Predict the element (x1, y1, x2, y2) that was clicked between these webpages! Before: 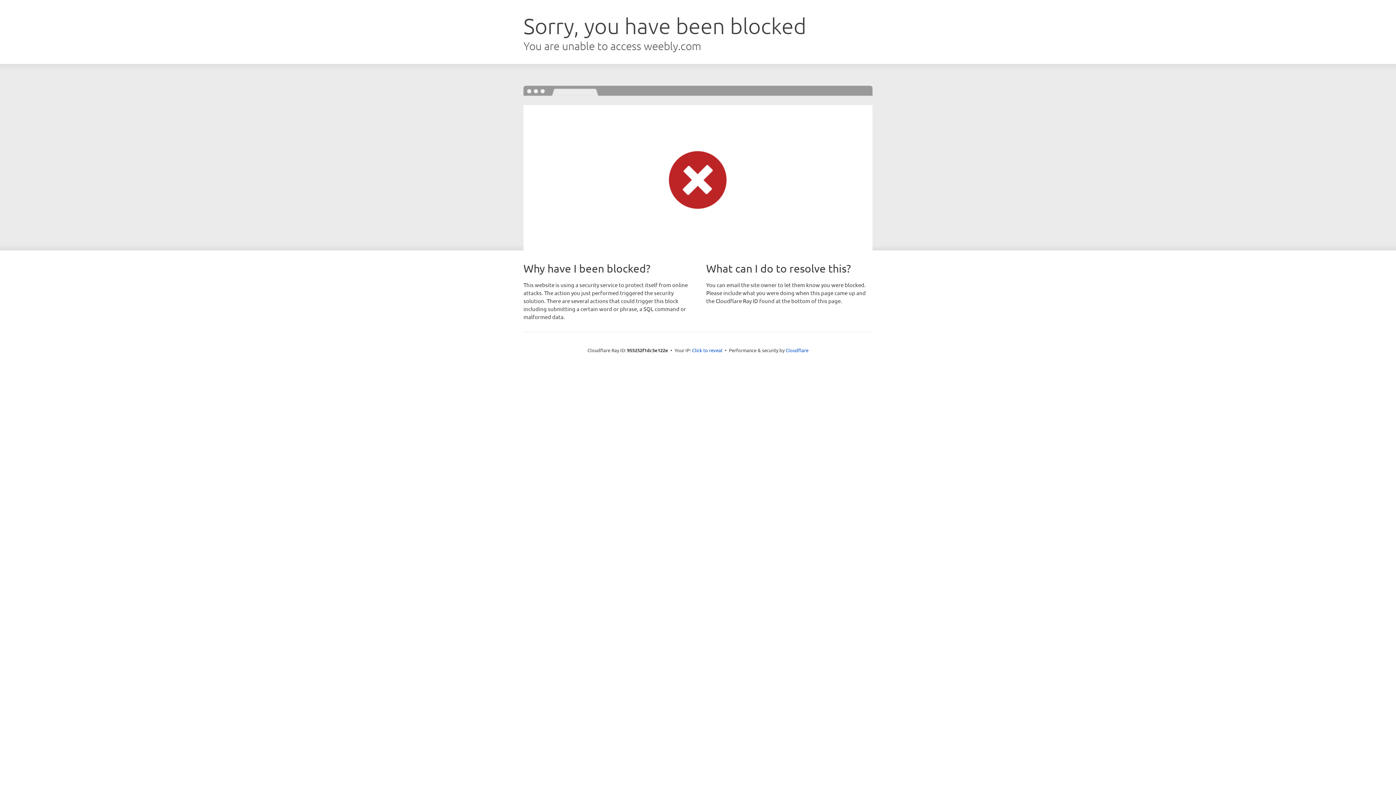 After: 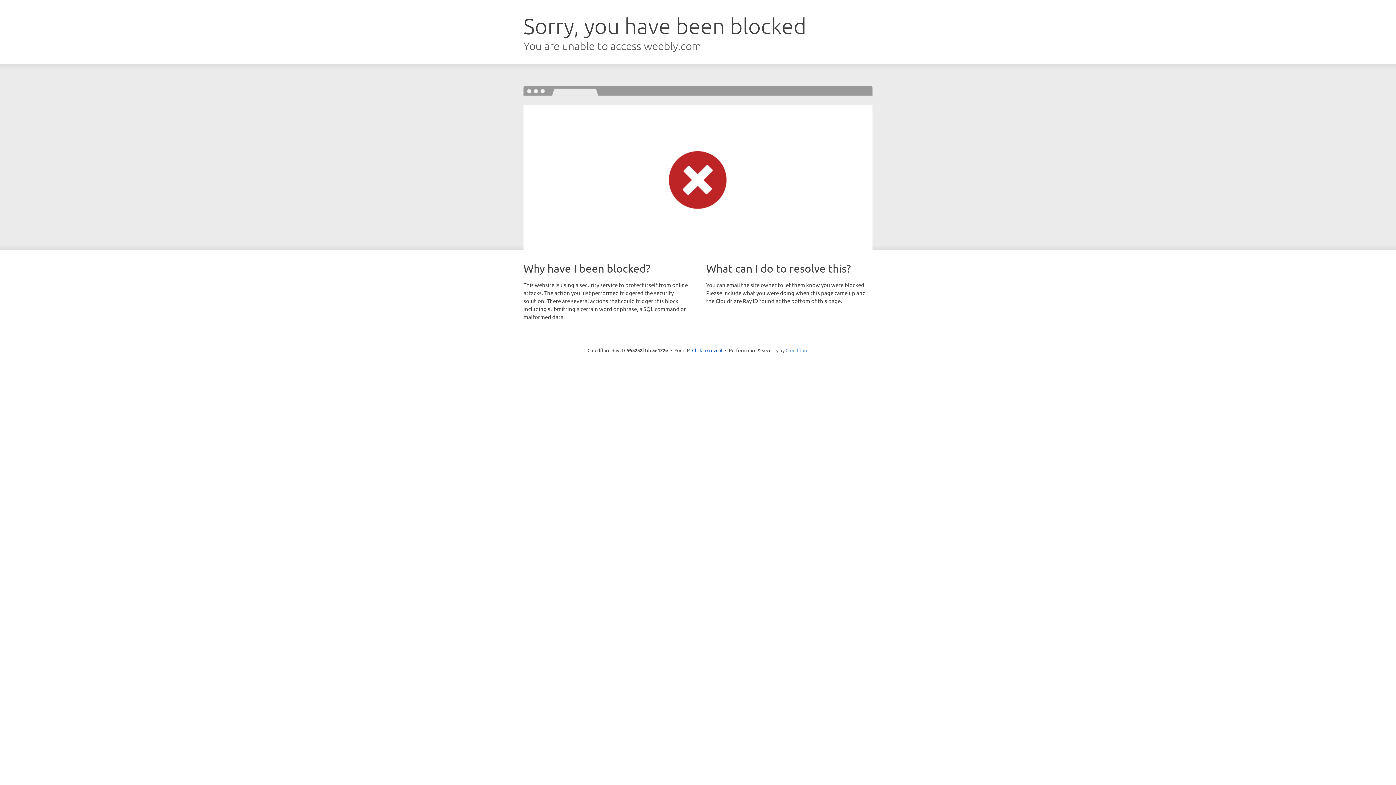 Action: label: Cloudflare bbox: (785, 347, 808, 353)